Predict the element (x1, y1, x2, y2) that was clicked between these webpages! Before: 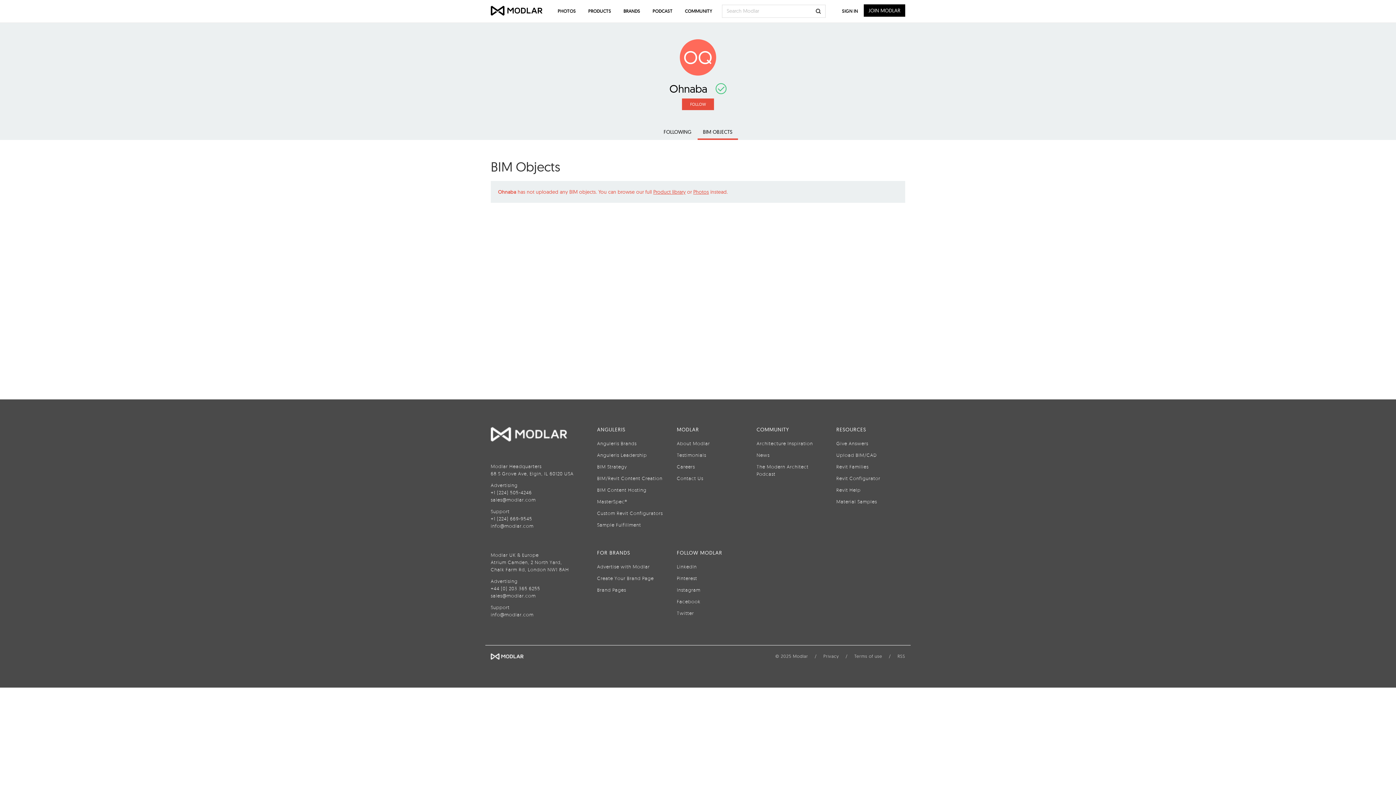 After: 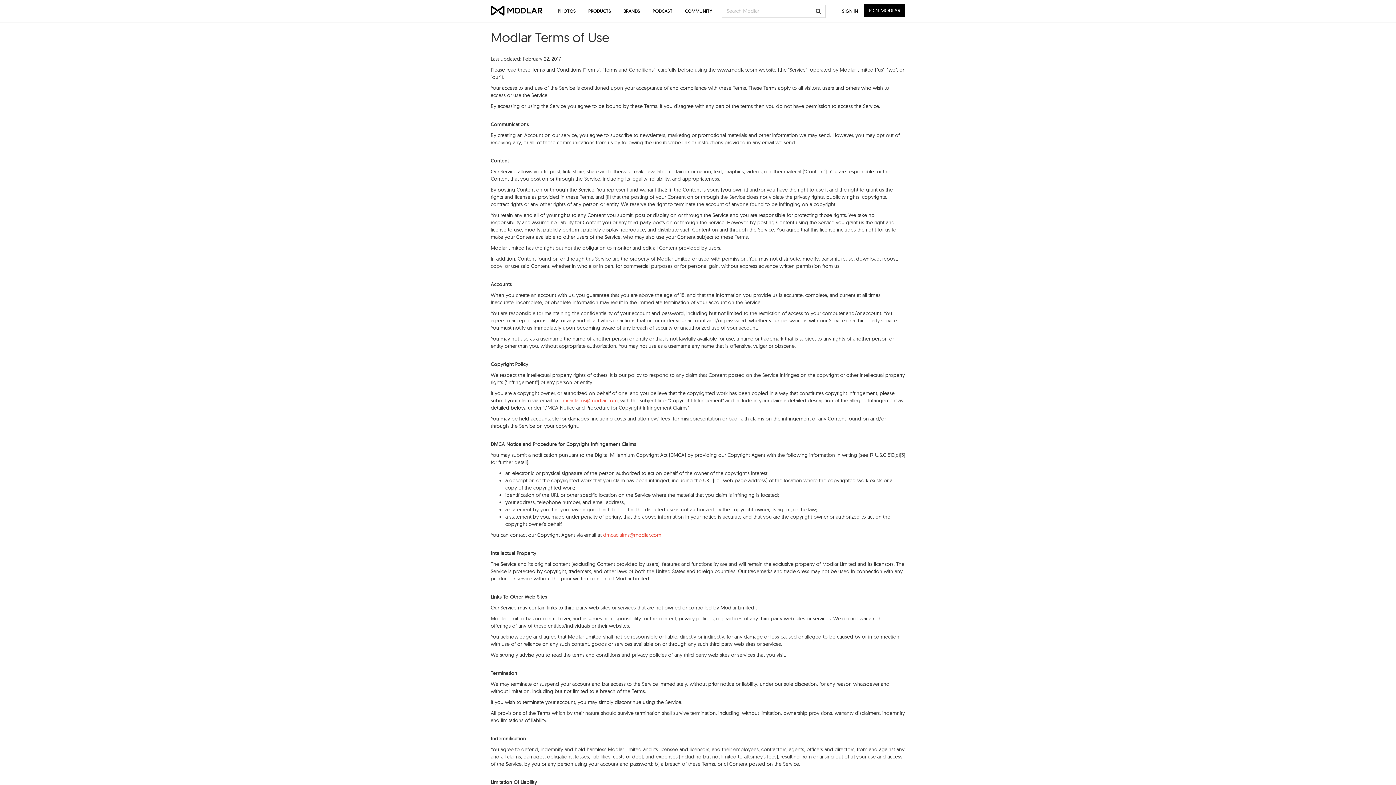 Action: bbox: (854, 653, 882, 659) label: Terms of use